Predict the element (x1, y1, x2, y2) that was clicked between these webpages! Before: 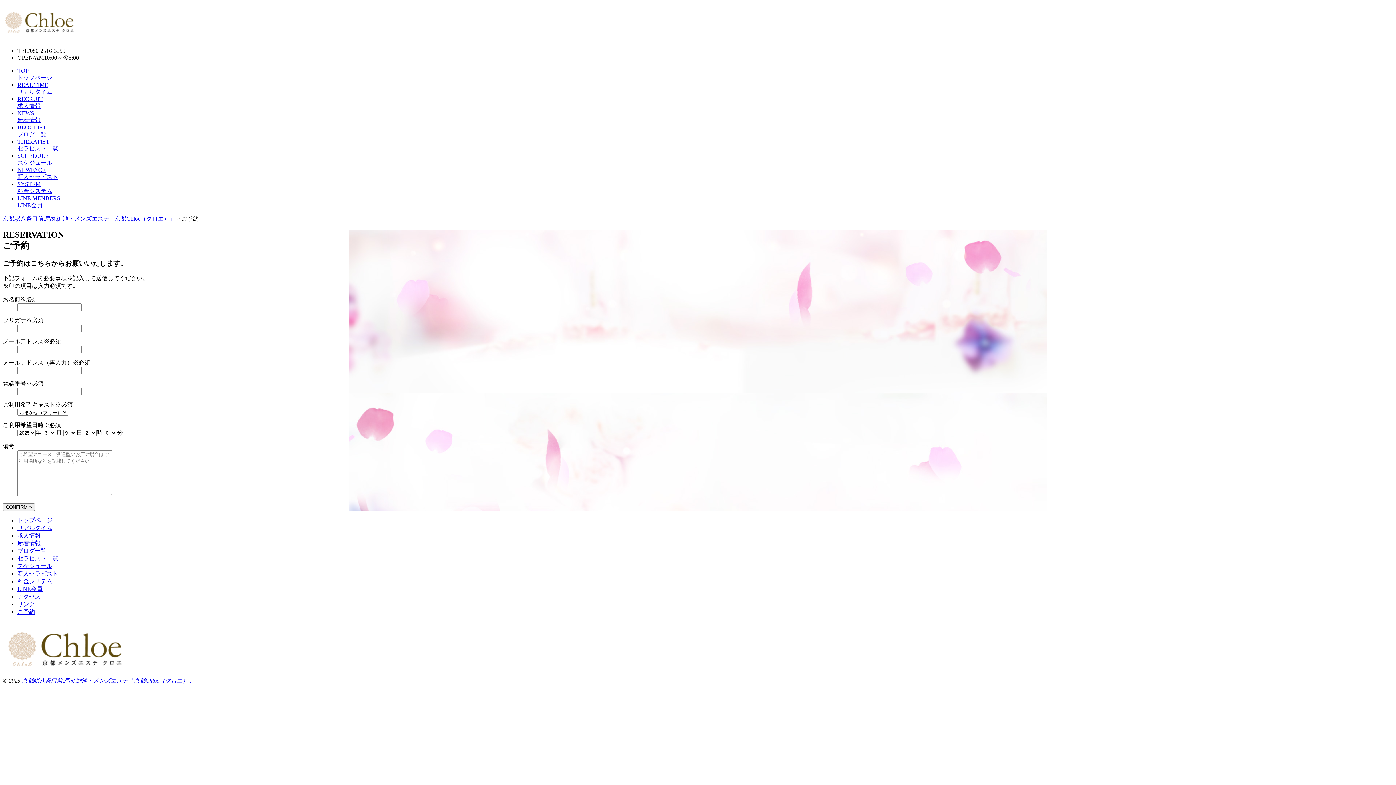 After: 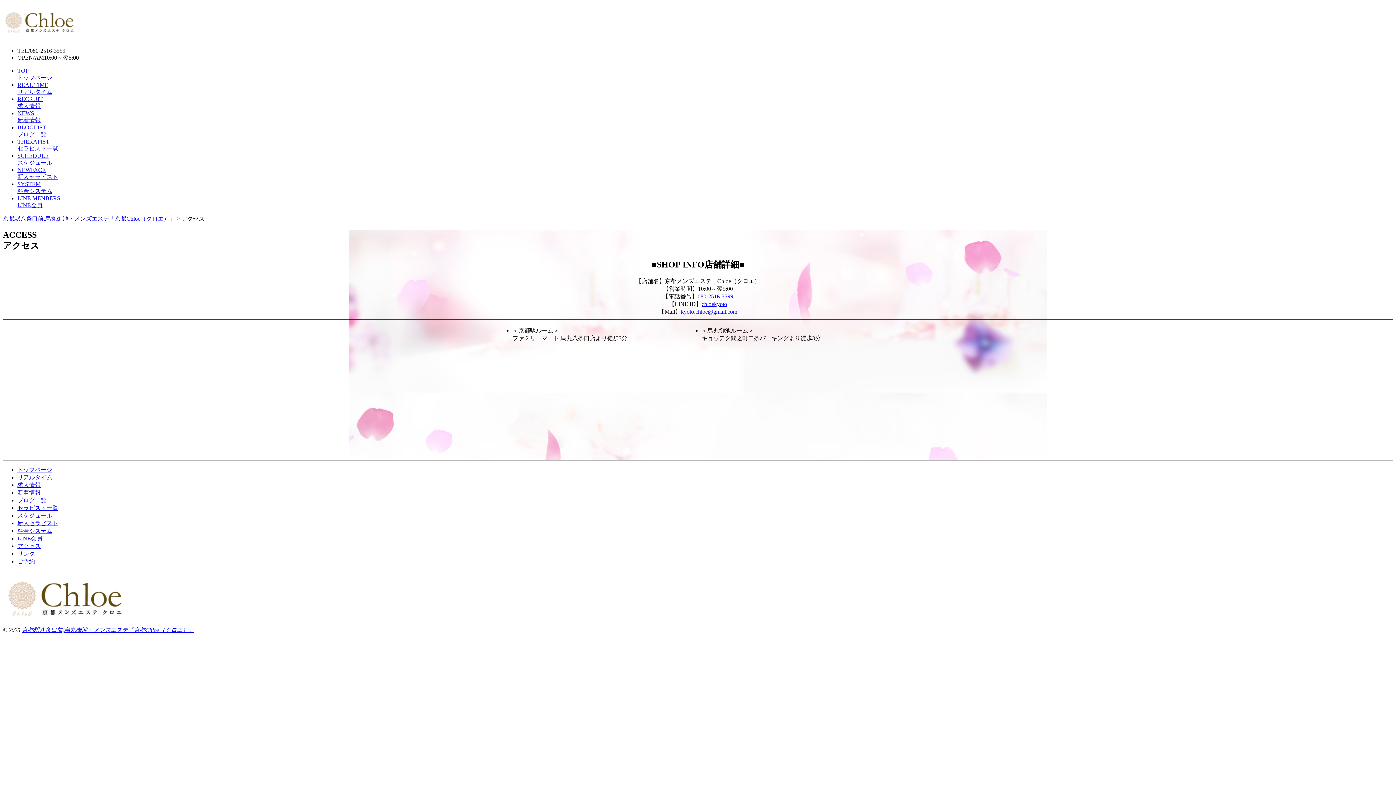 Action: bbox: (17, 593, 40, 600) label: アクセス